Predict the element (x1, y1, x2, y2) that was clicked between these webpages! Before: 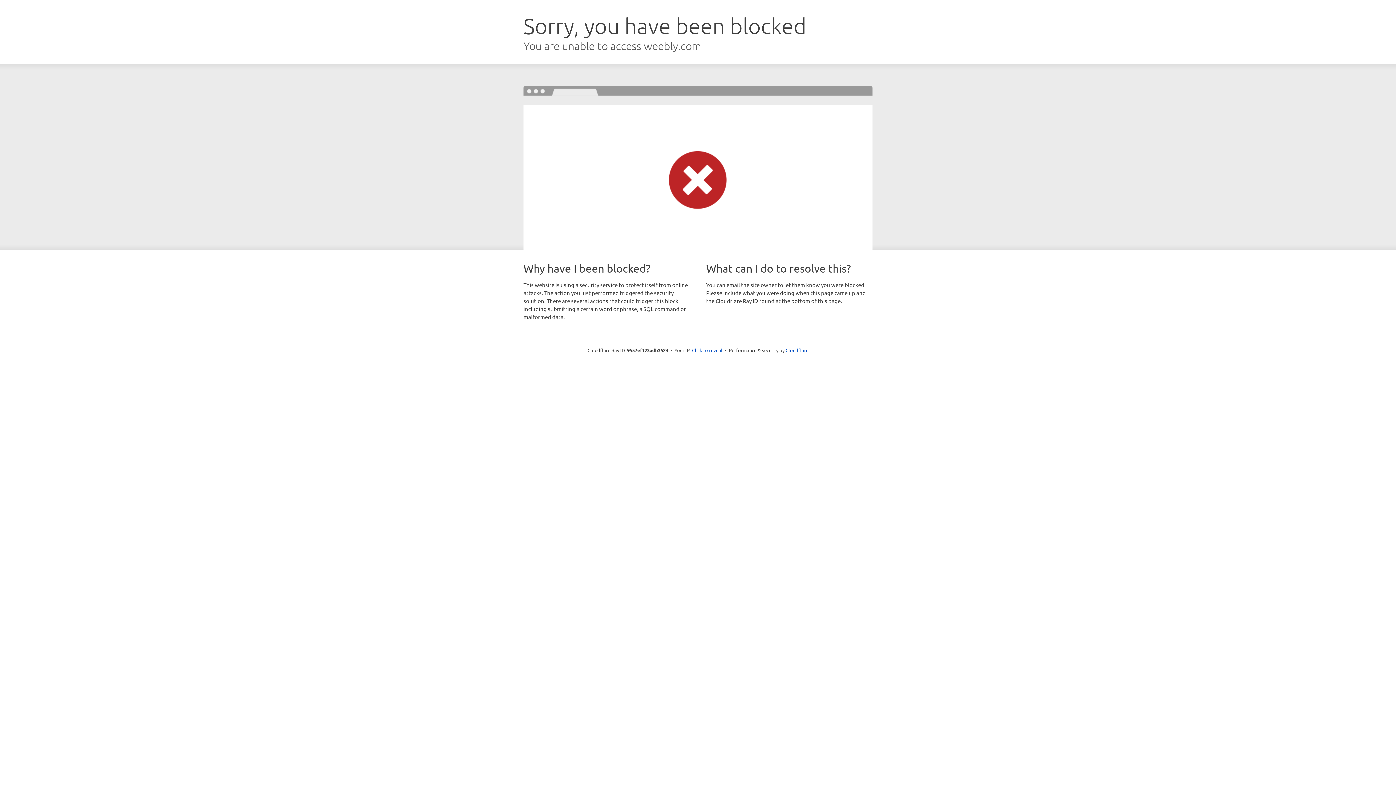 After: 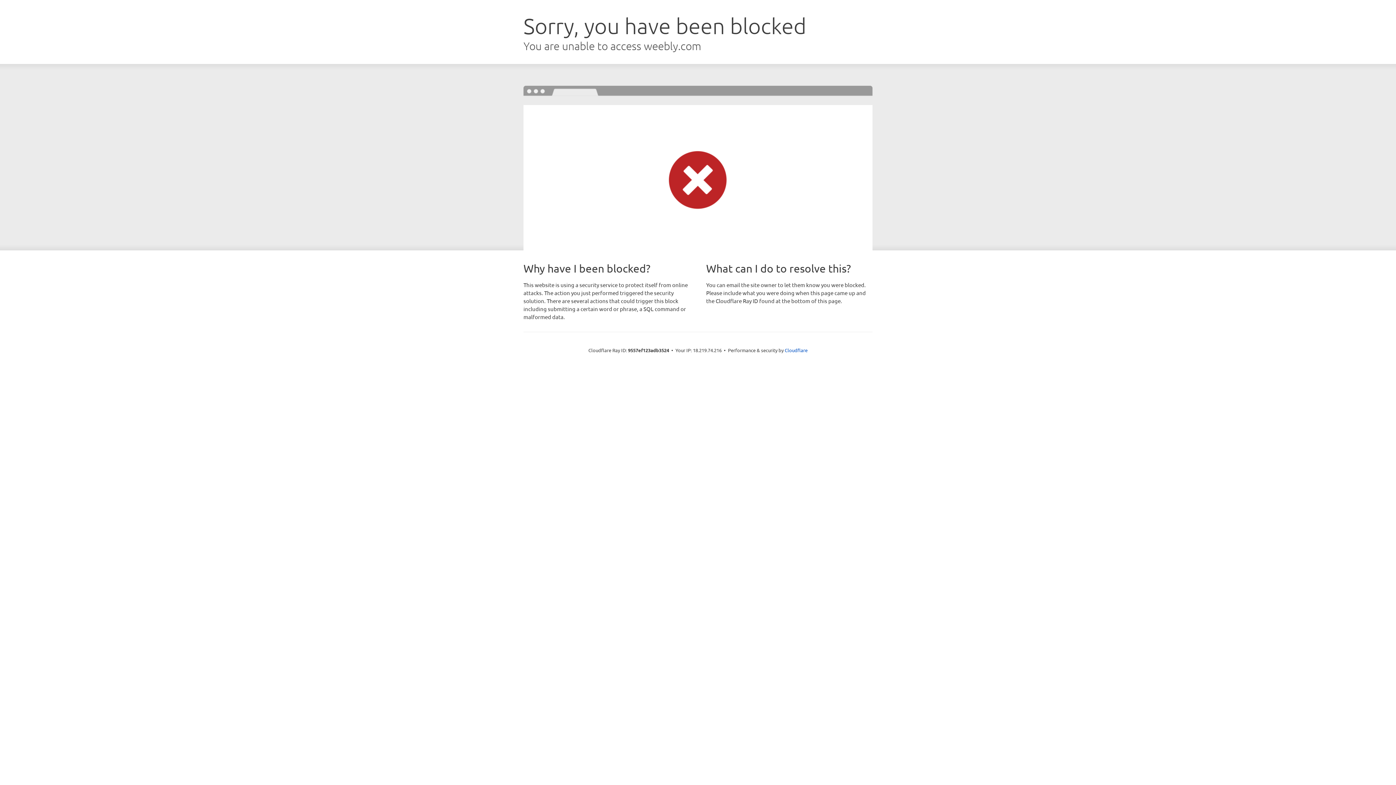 Action: label: Click to reveal bbox: (692, 346, 722, 353)